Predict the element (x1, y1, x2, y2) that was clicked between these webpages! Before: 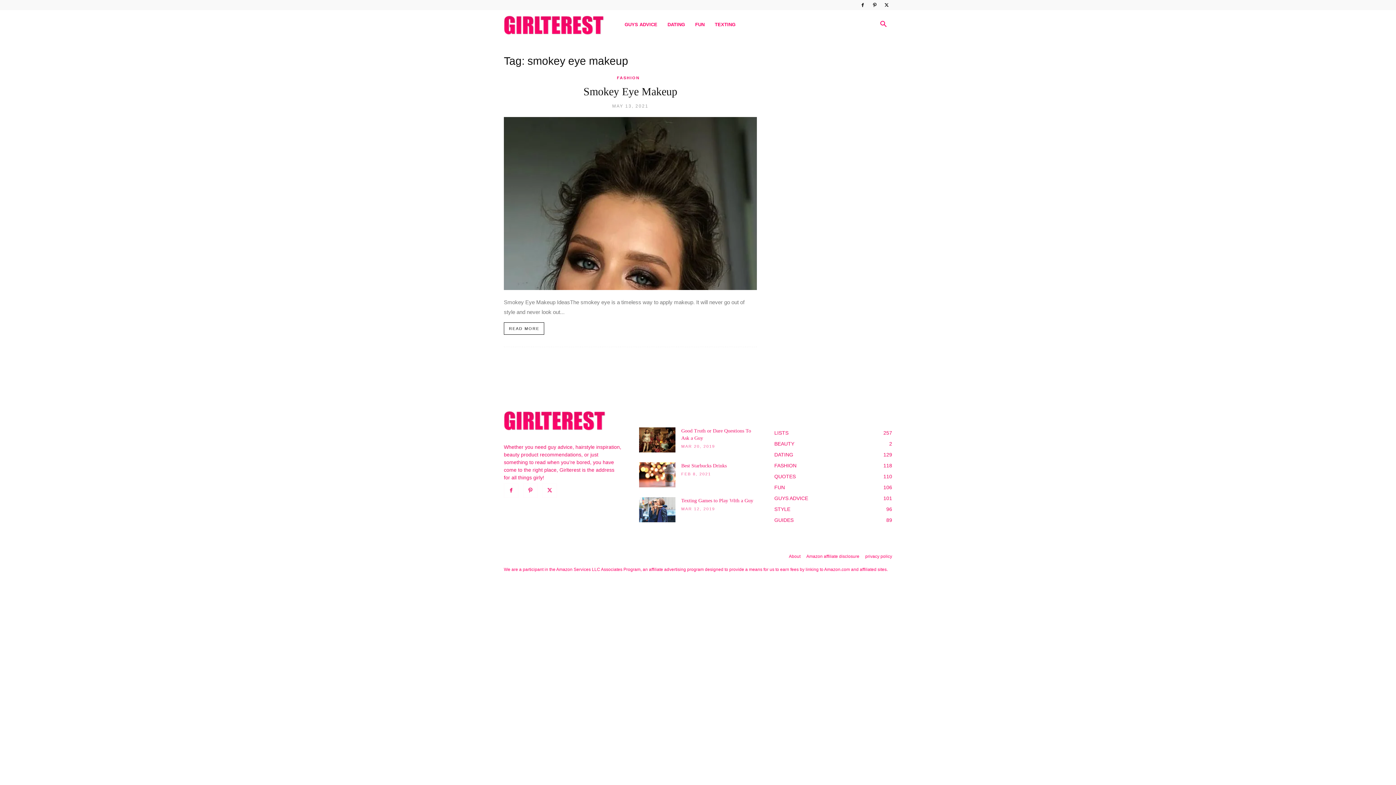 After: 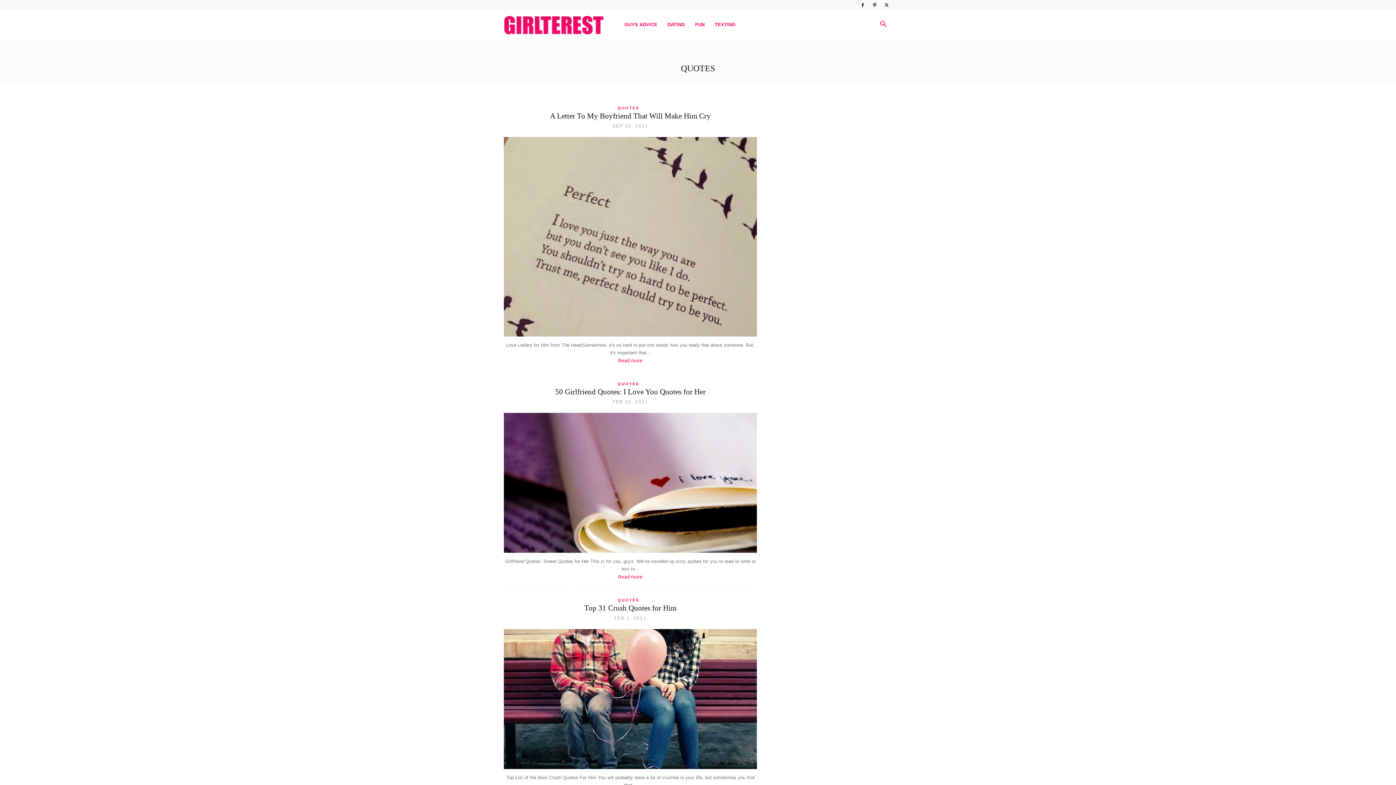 Action: bbox: (774, 473, 796, 479) label: QUOTES
110